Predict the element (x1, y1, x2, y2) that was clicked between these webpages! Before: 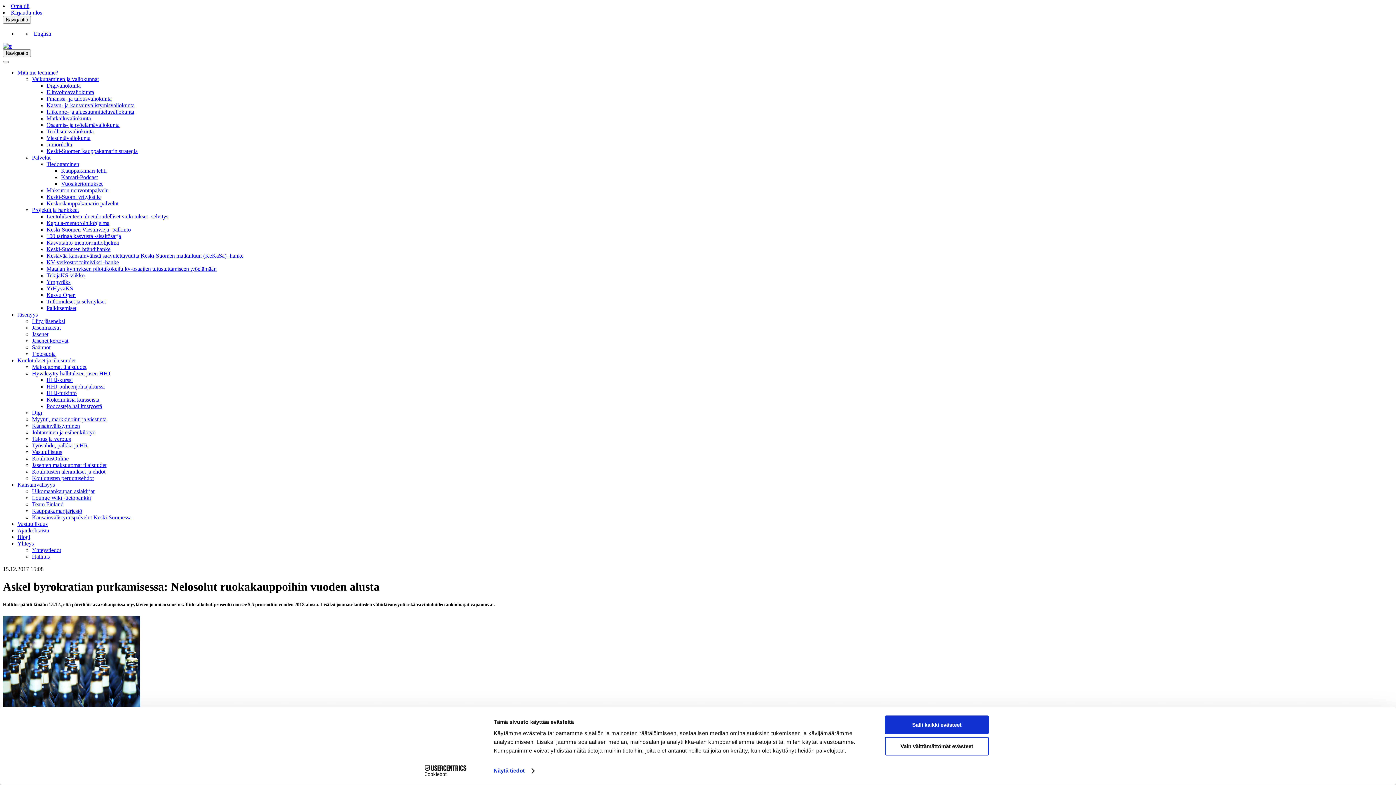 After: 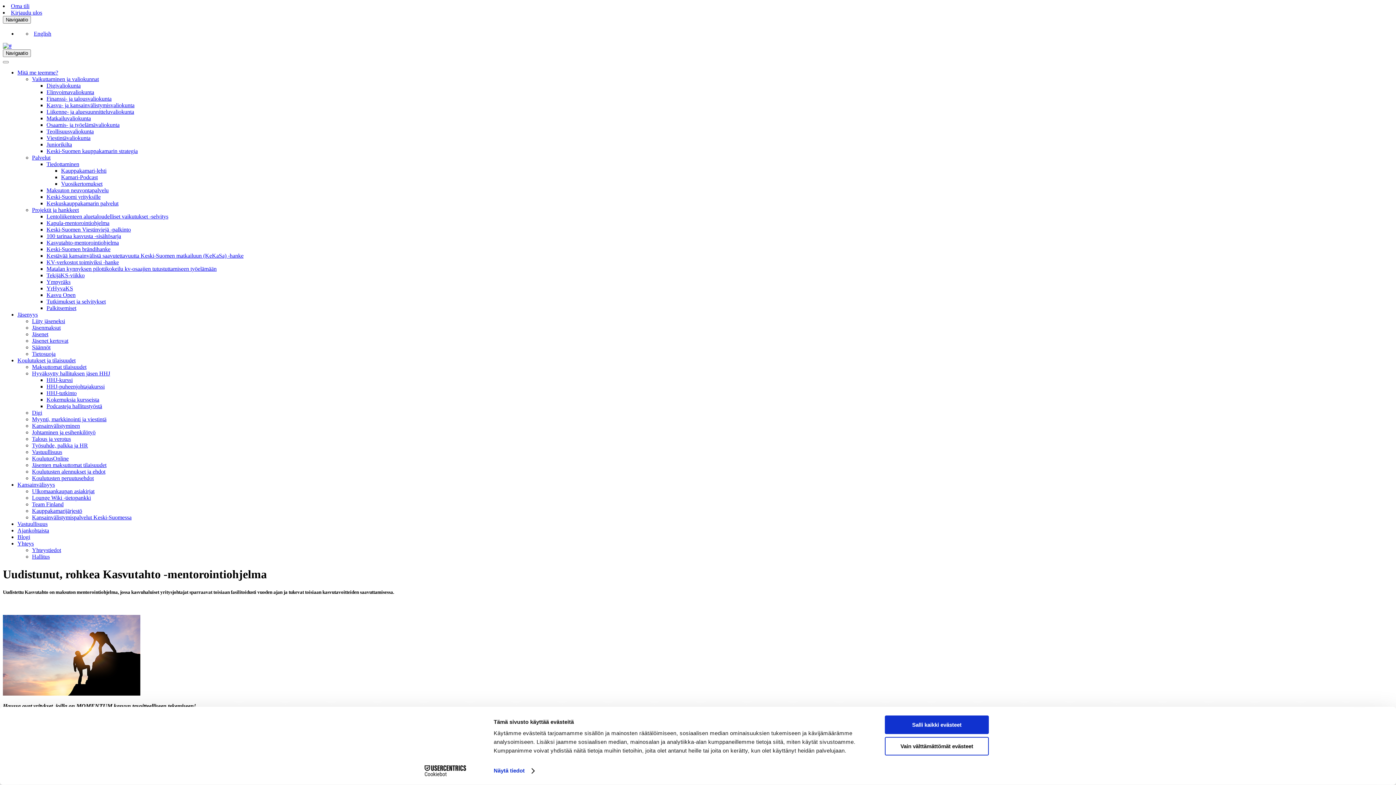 Action: label: Kasvutahto-mentorointiohjelma bbox: (46, 239, 118, 245)